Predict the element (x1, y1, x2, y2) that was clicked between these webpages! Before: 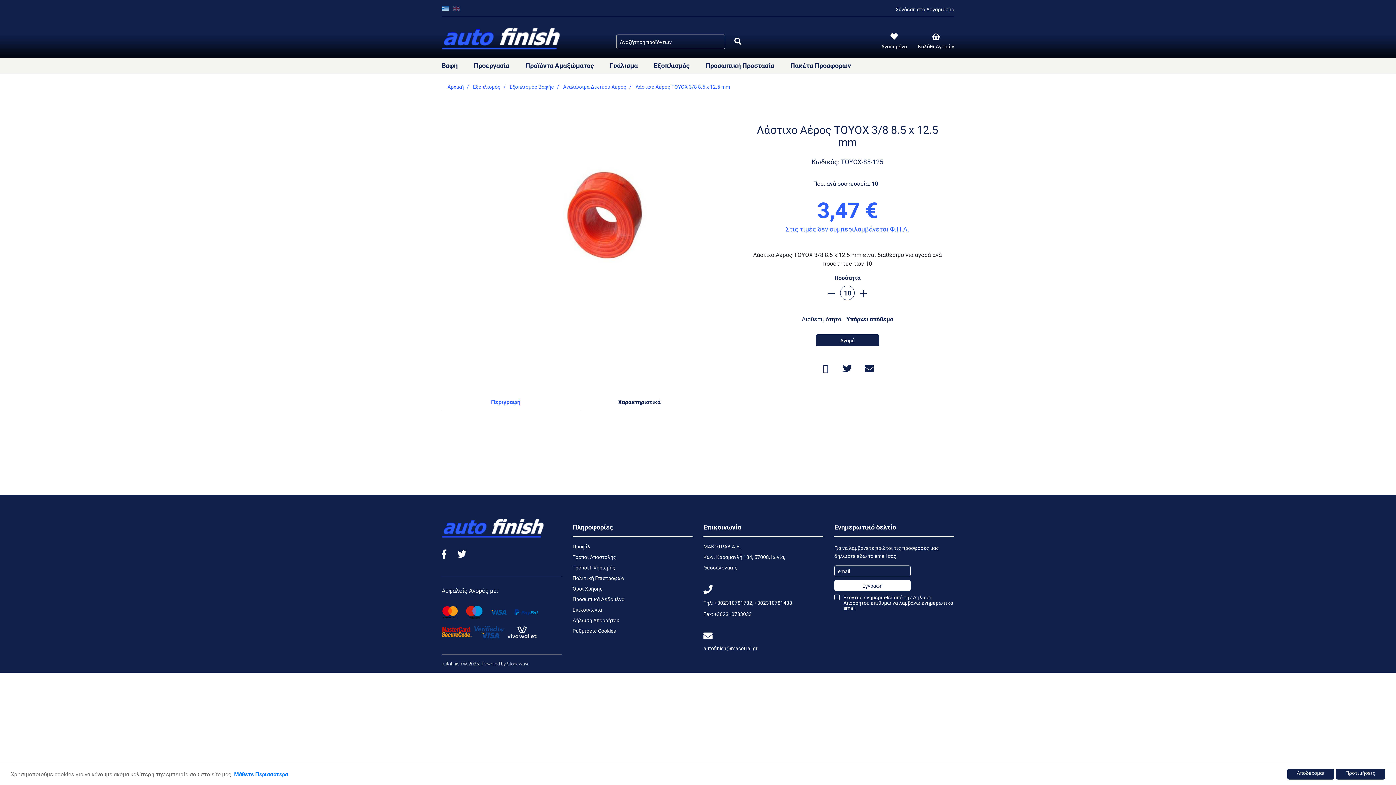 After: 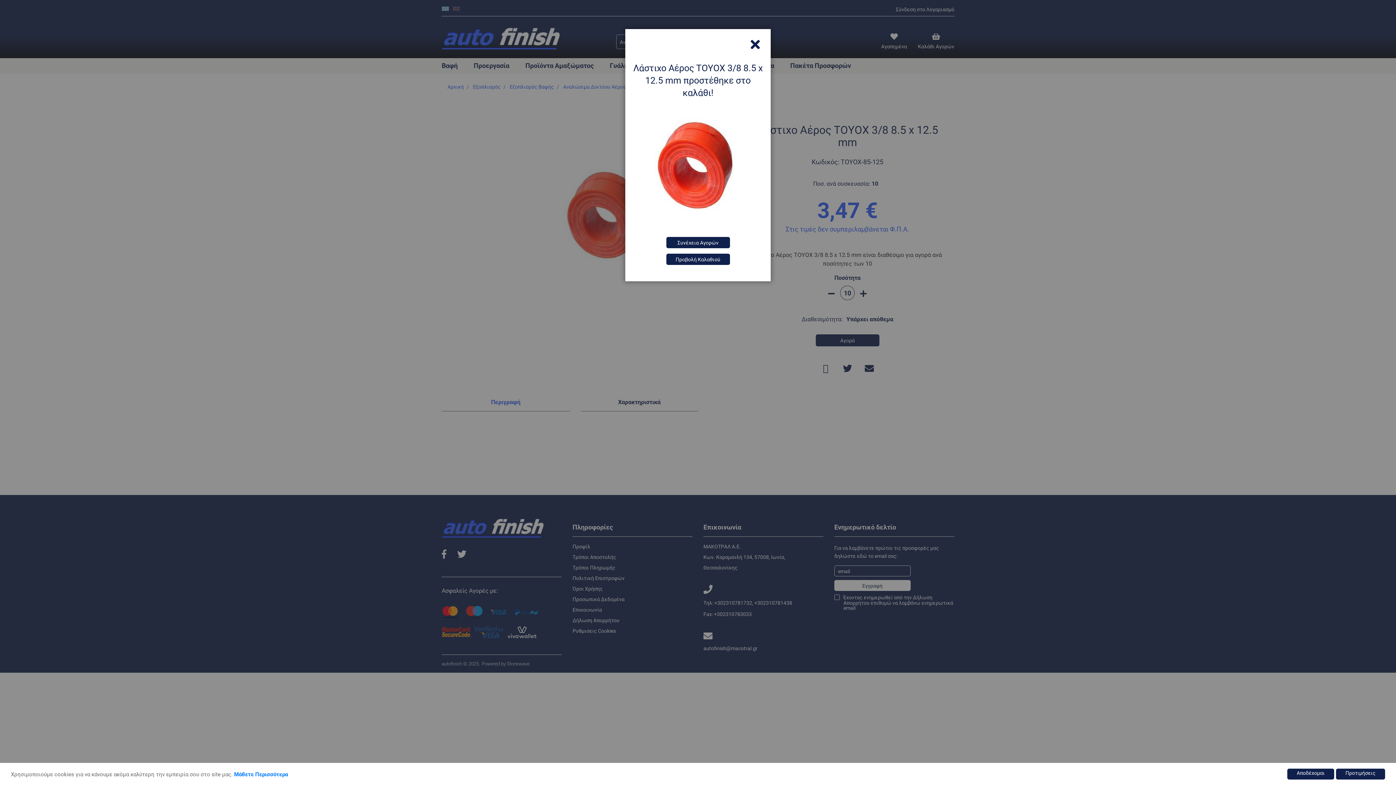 Action: label: Αγορά bbox: (815, 334, 879, 346)